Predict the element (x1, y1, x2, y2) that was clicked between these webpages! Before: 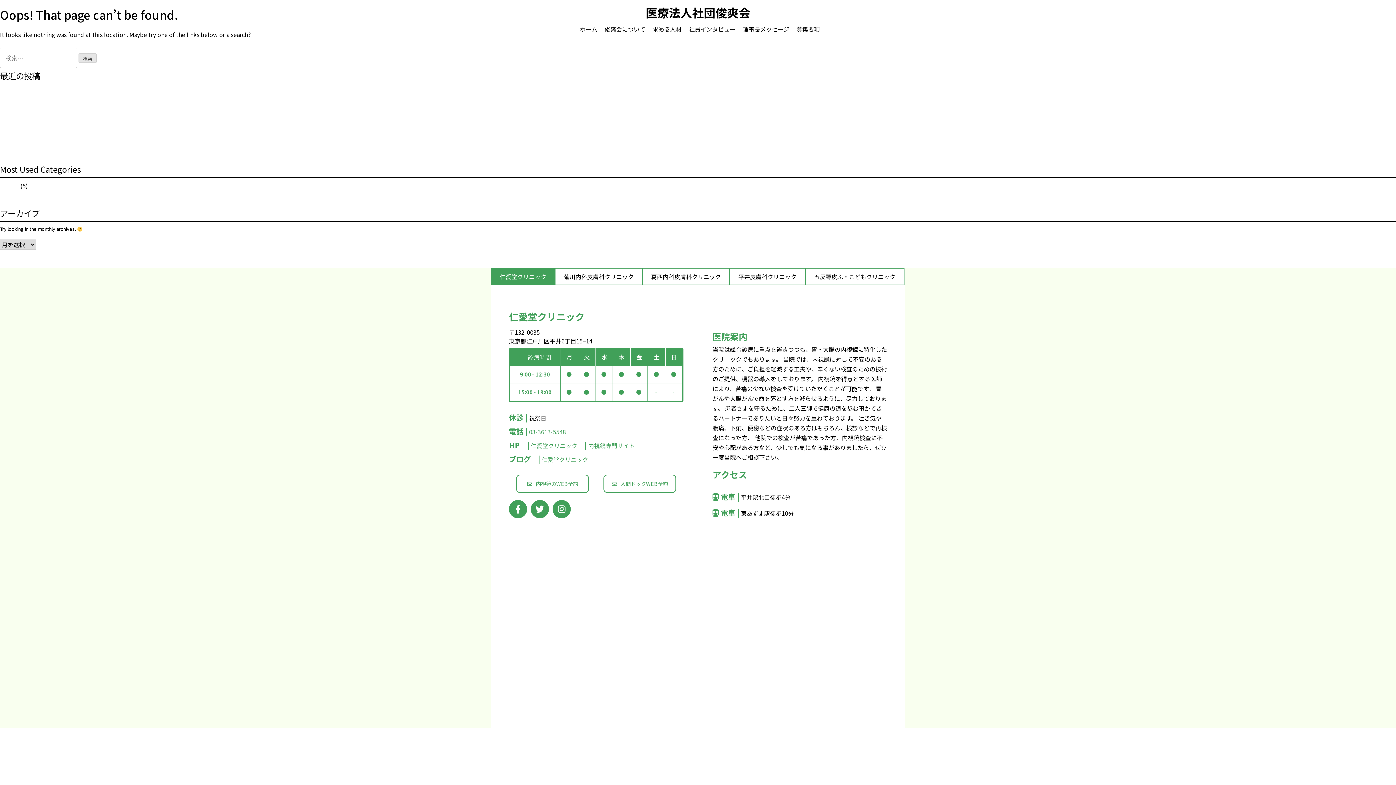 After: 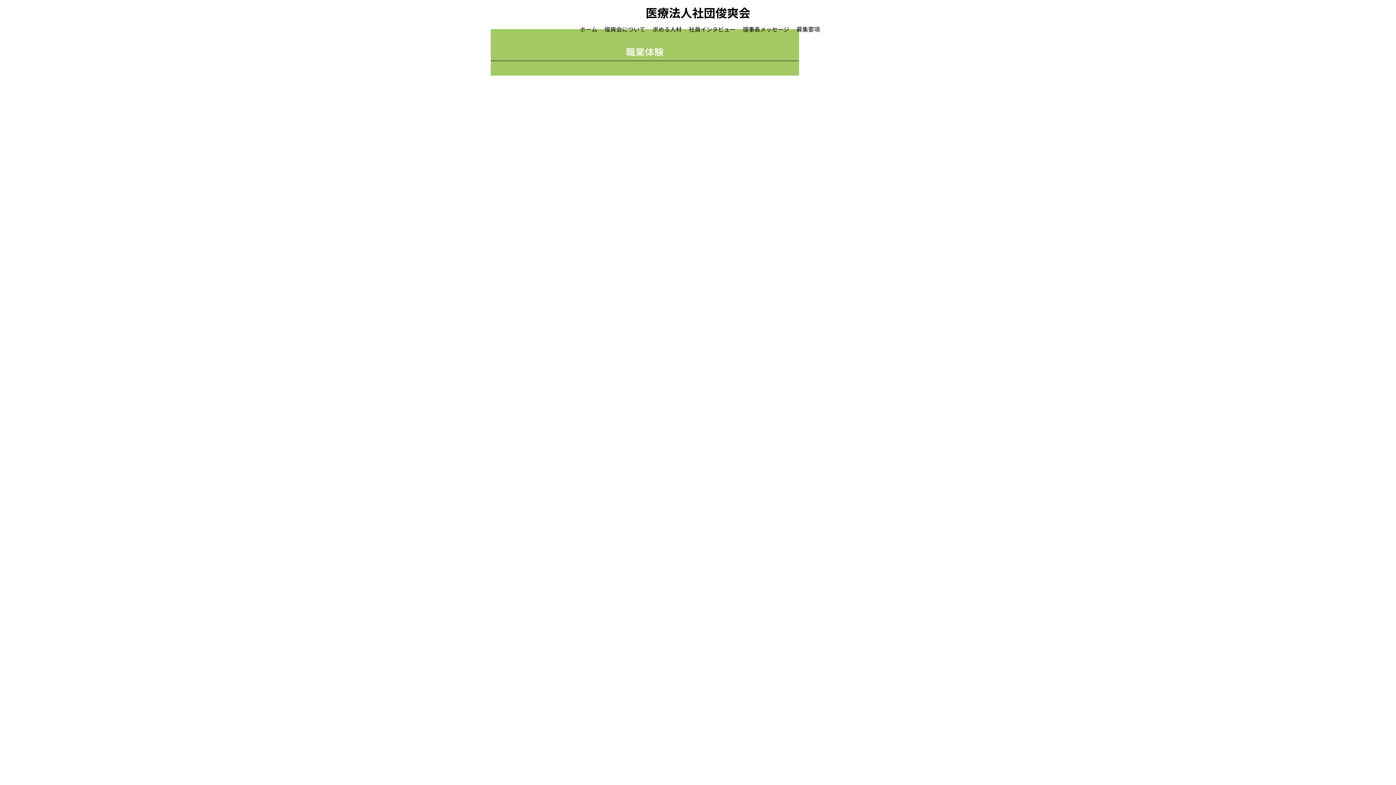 Action: label: 職業体験 bbox: (0, 101, 18, 108)